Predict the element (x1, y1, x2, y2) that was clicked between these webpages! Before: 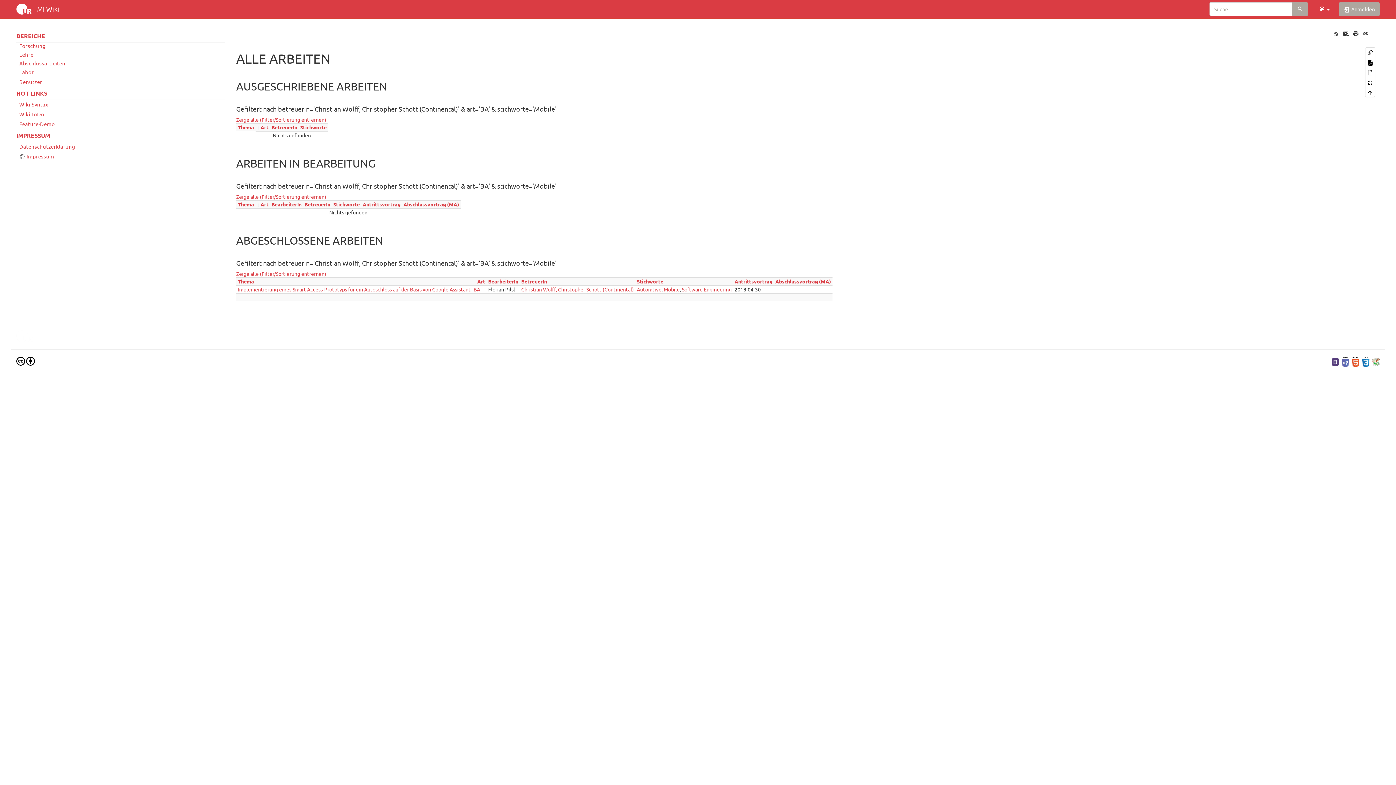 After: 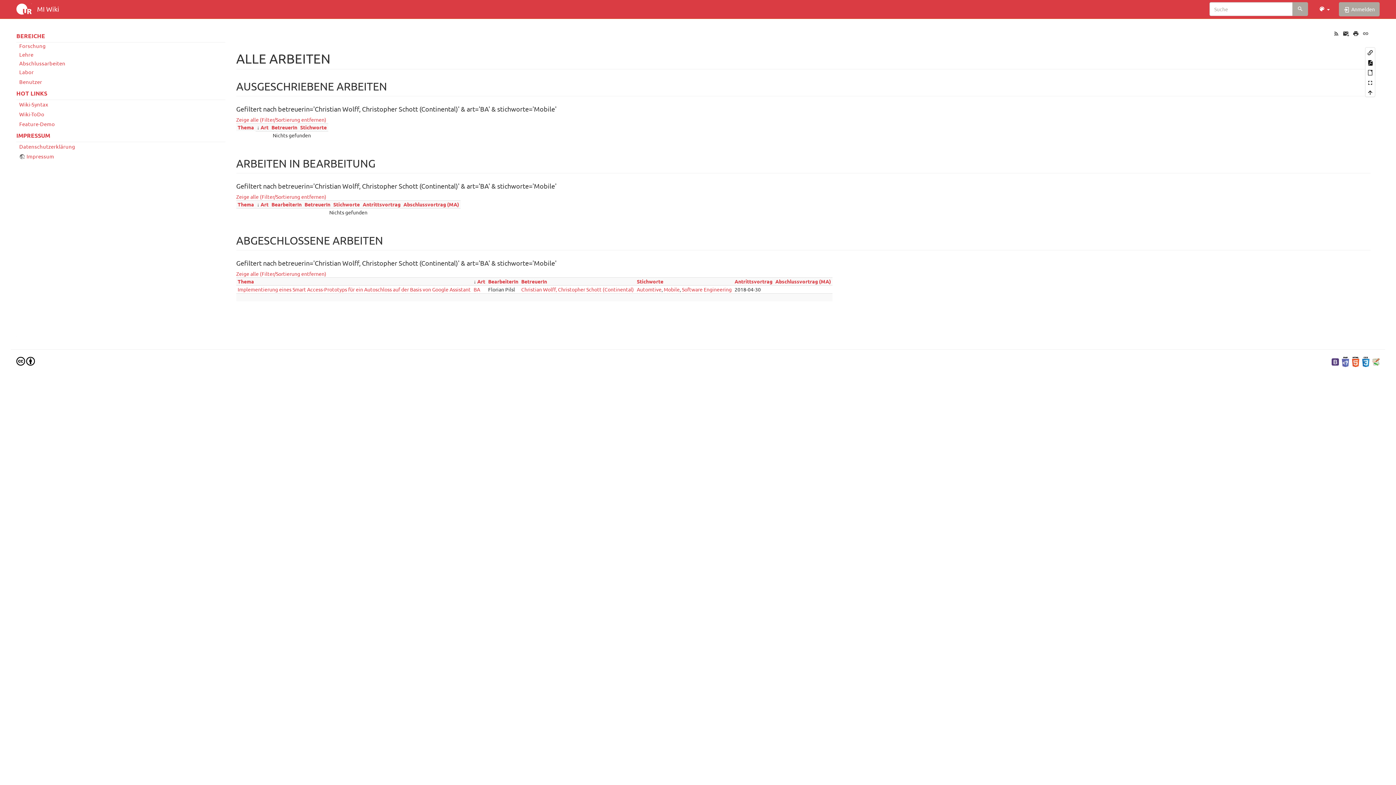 Action: label: Mobile bbox: (663, 286, 679, 292)